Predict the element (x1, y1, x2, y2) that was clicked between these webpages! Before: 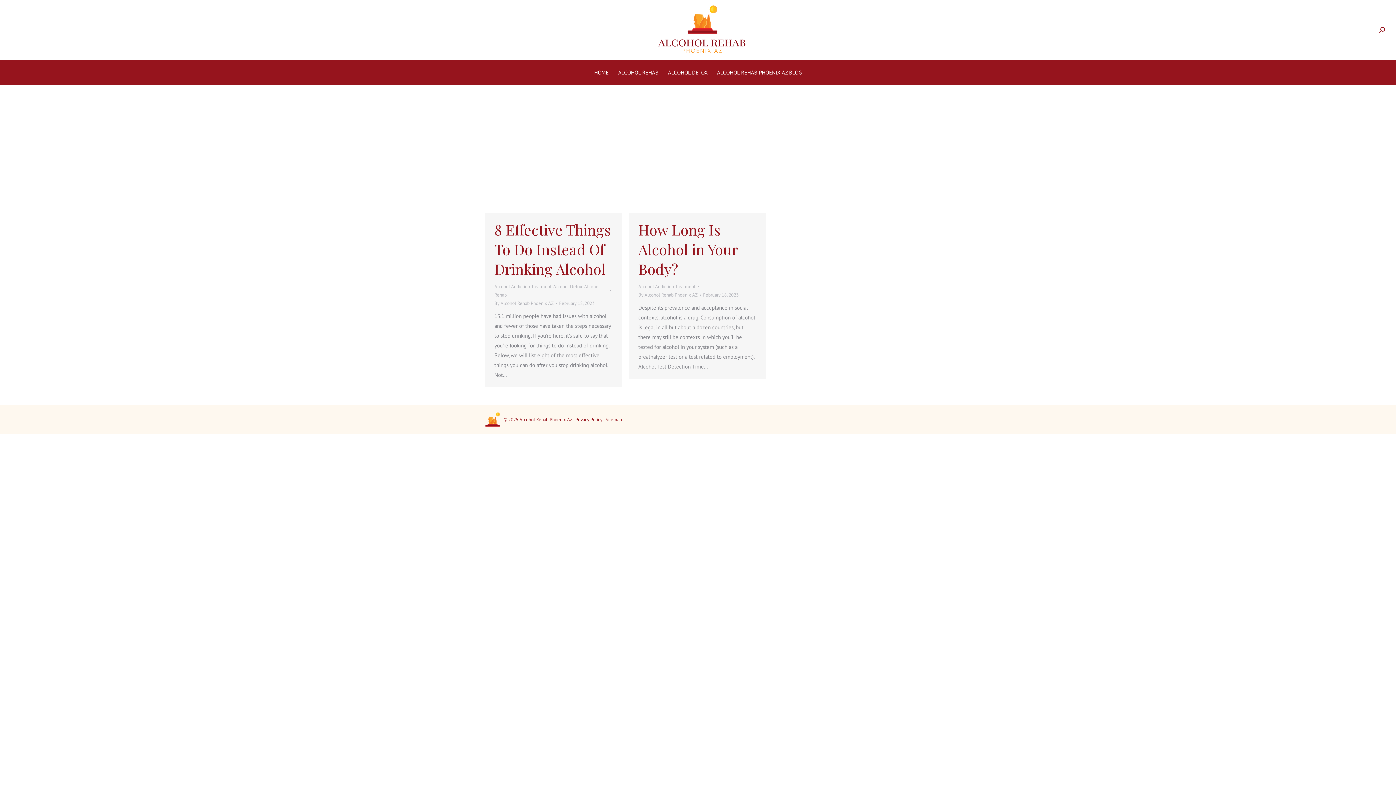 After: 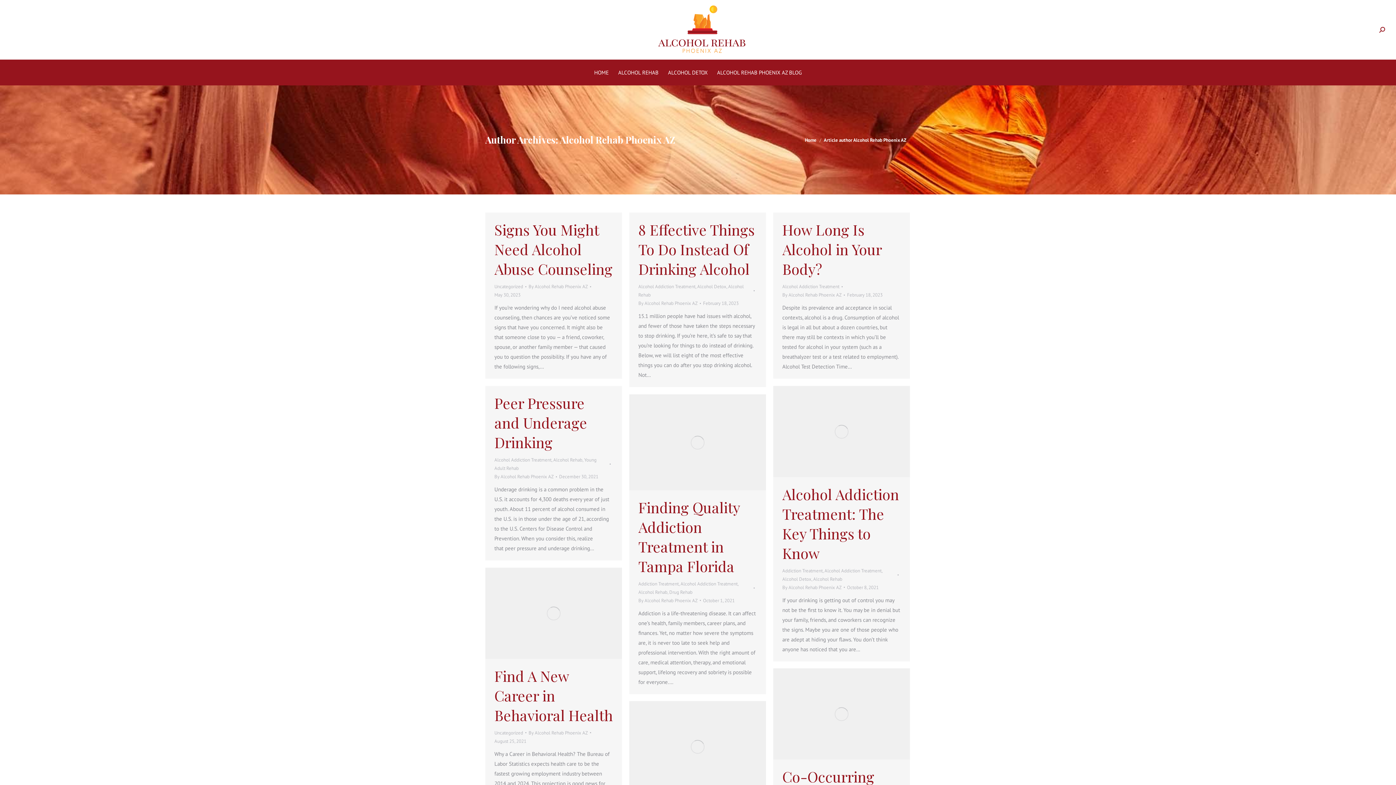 Action: bbox: (494, 299, 557, 307) label: By Alcohol Rehab Phoenix AZ